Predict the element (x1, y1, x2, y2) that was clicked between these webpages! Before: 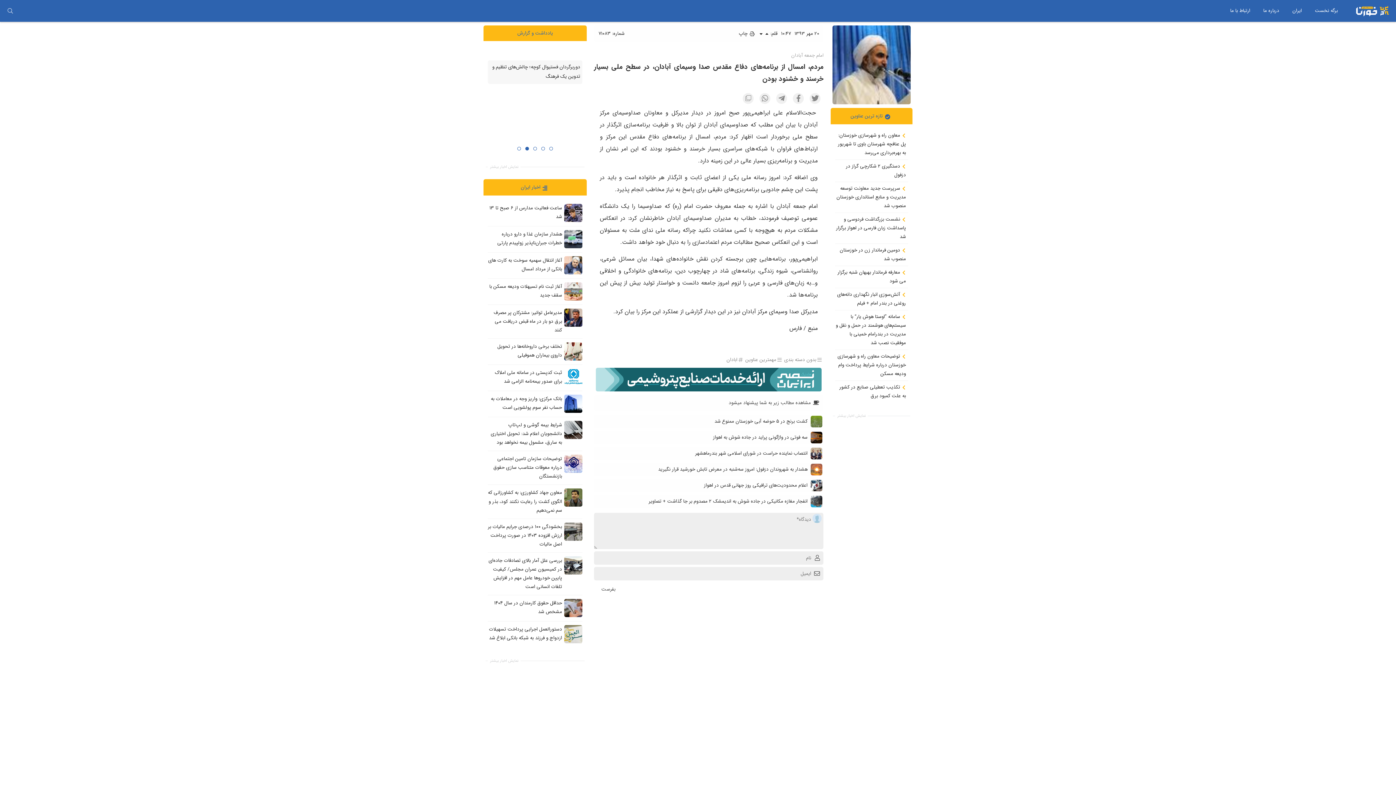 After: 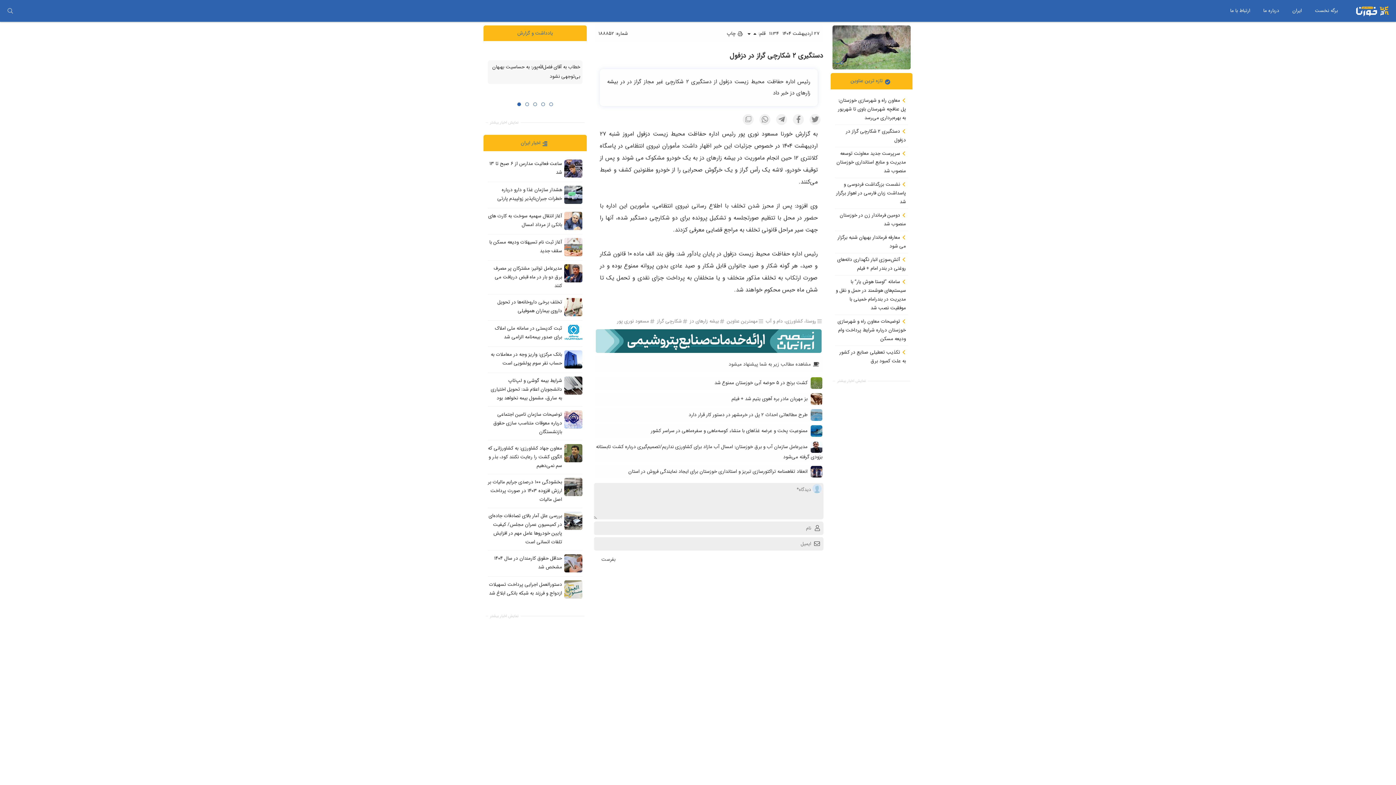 Action: label:  دستگیری ۲ شکارچی گراز در دزفول bbox: (835, 162, 906, 179)